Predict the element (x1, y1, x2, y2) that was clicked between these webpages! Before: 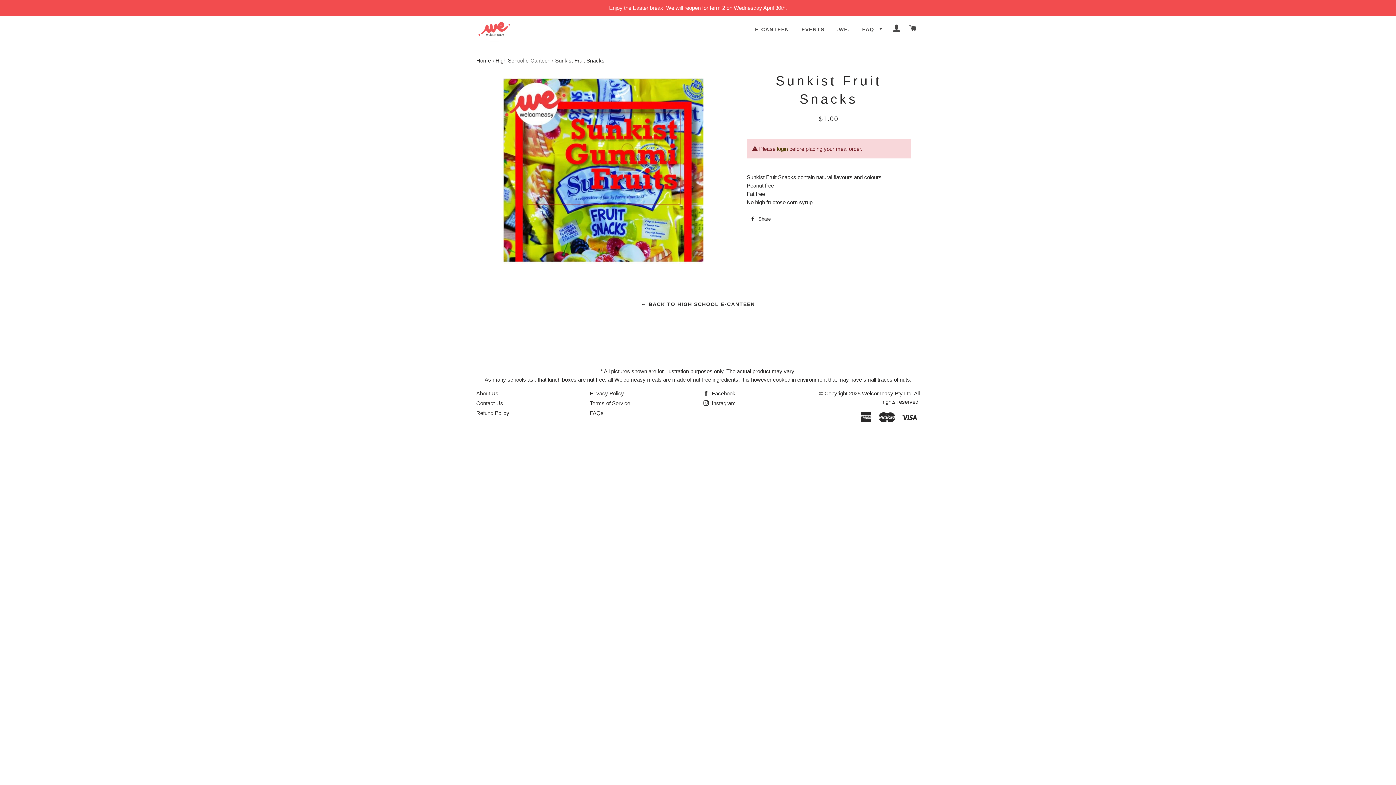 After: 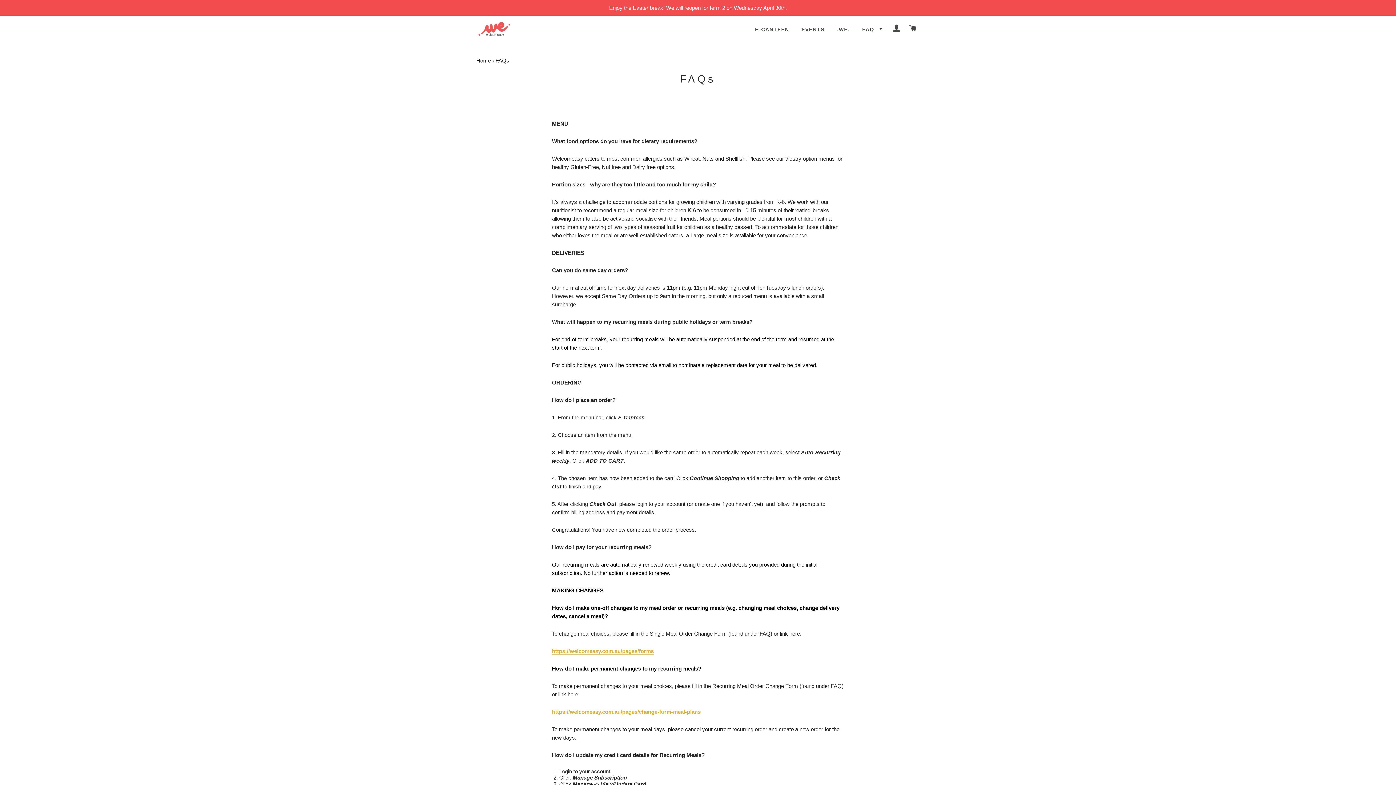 Action: label: FAQ  bbox: (856, 20, 888, 38)